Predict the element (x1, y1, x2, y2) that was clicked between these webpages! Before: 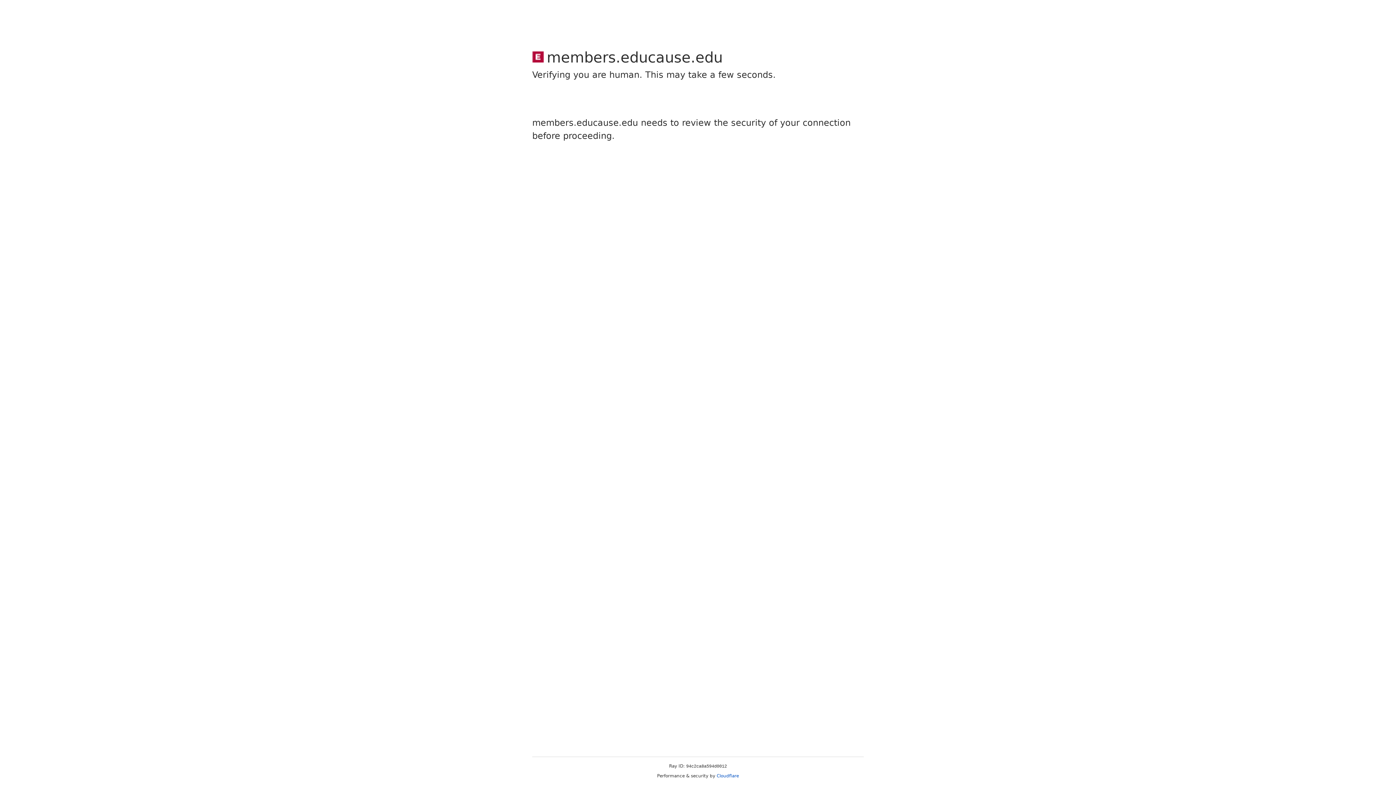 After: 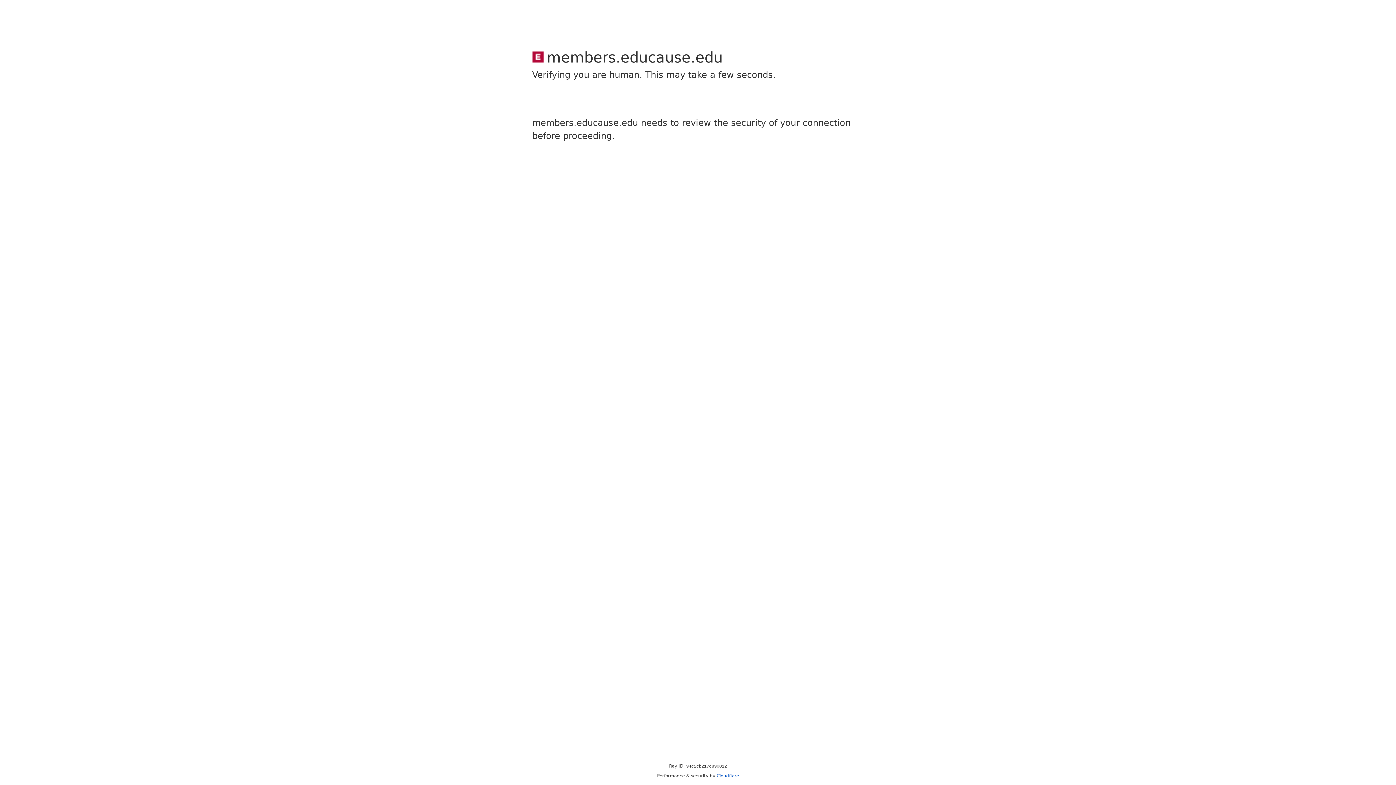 Action: bbox: (716, 773, 739, 778) label: Cloudflare